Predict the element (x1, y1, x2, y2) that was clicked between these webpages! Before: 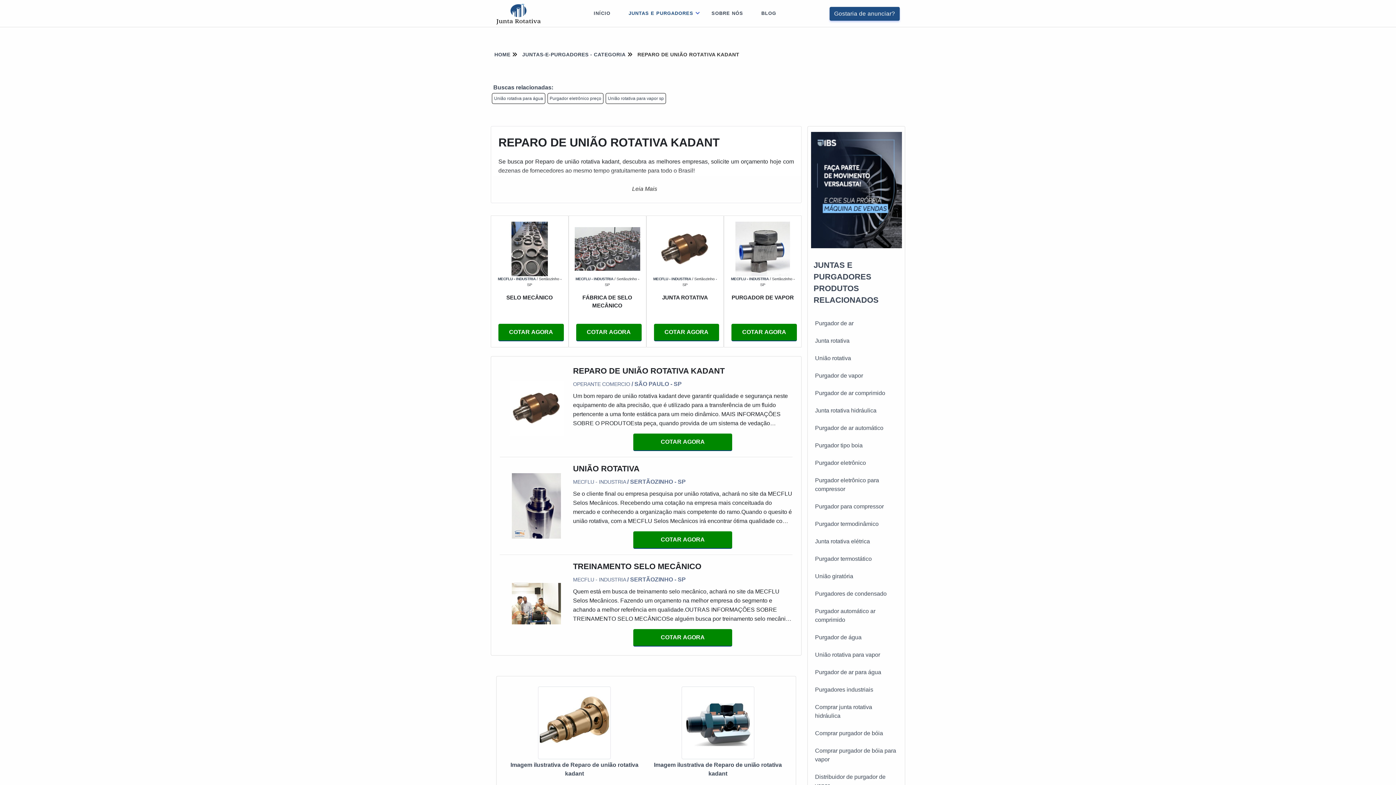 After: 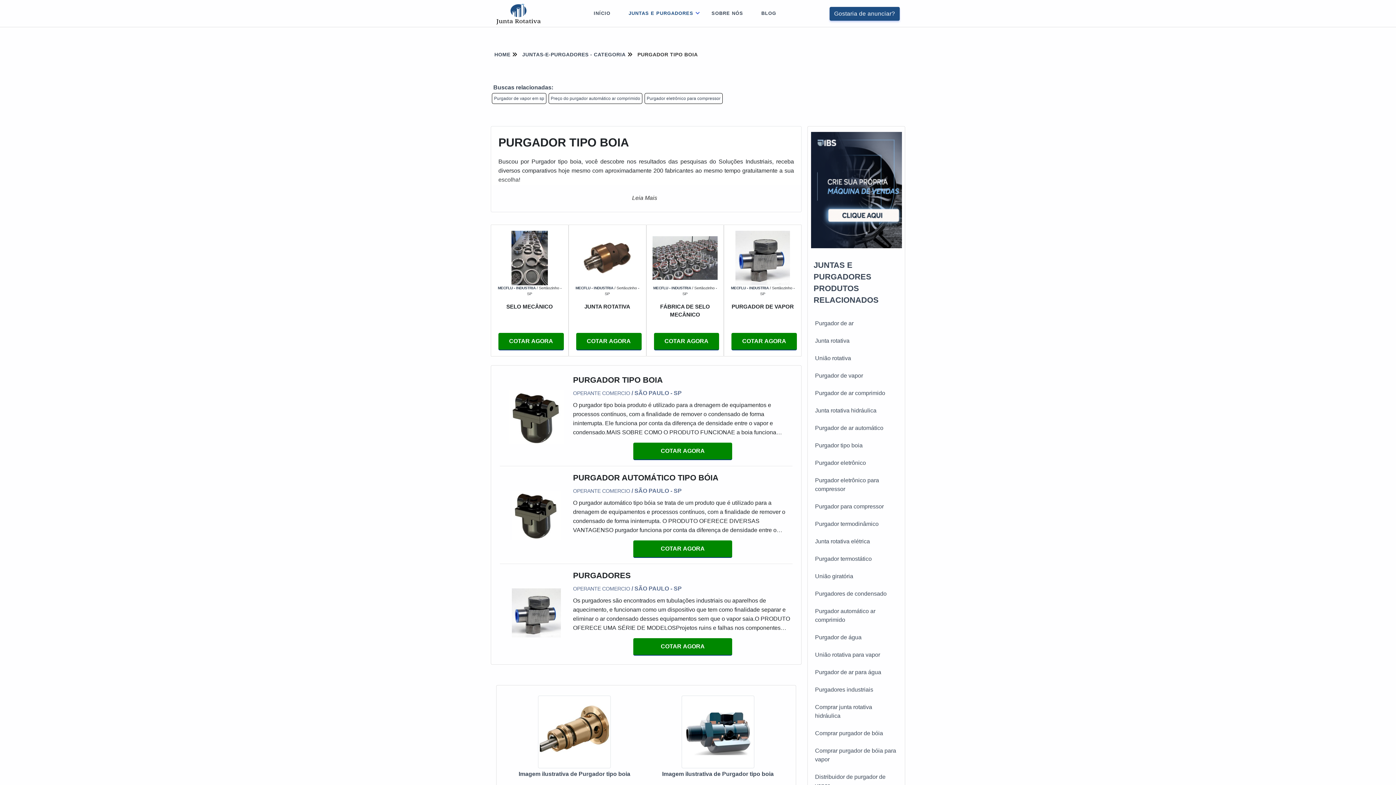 Action: label: Purgador tipo boia bbox: (815, 442, 862, 448)